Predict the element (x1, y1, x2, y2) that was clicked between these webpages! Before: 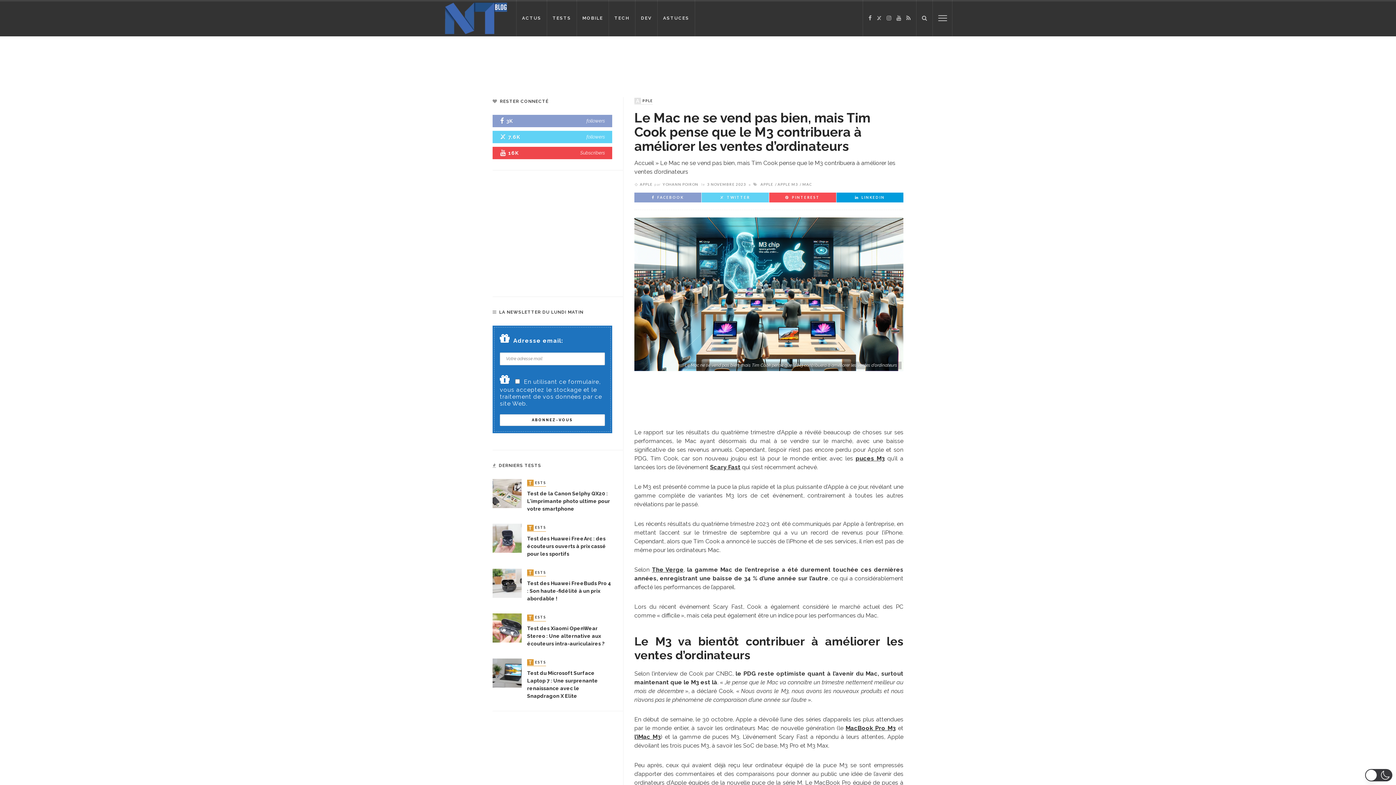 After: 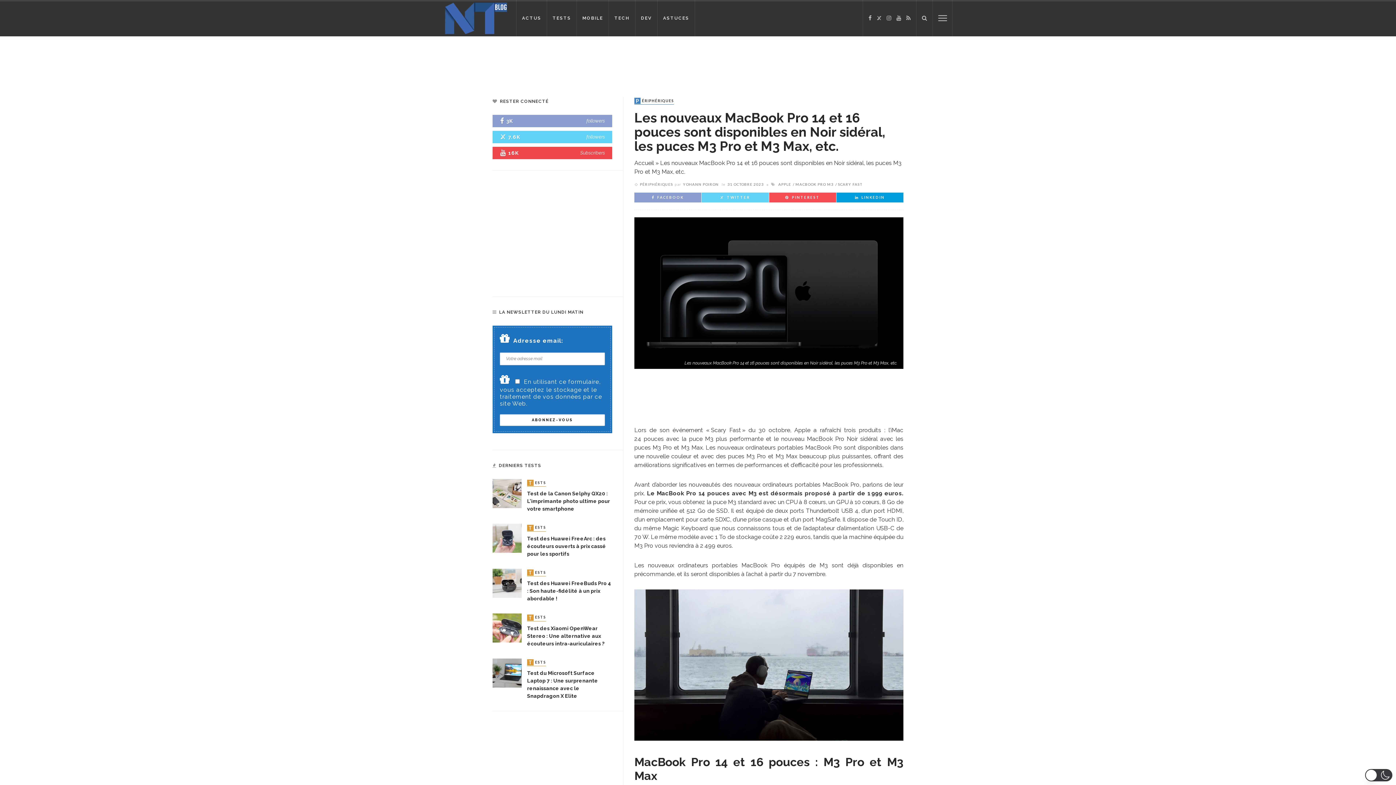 Action: bbox: (845, 725, 895, 732) label: MacBook Pro M3